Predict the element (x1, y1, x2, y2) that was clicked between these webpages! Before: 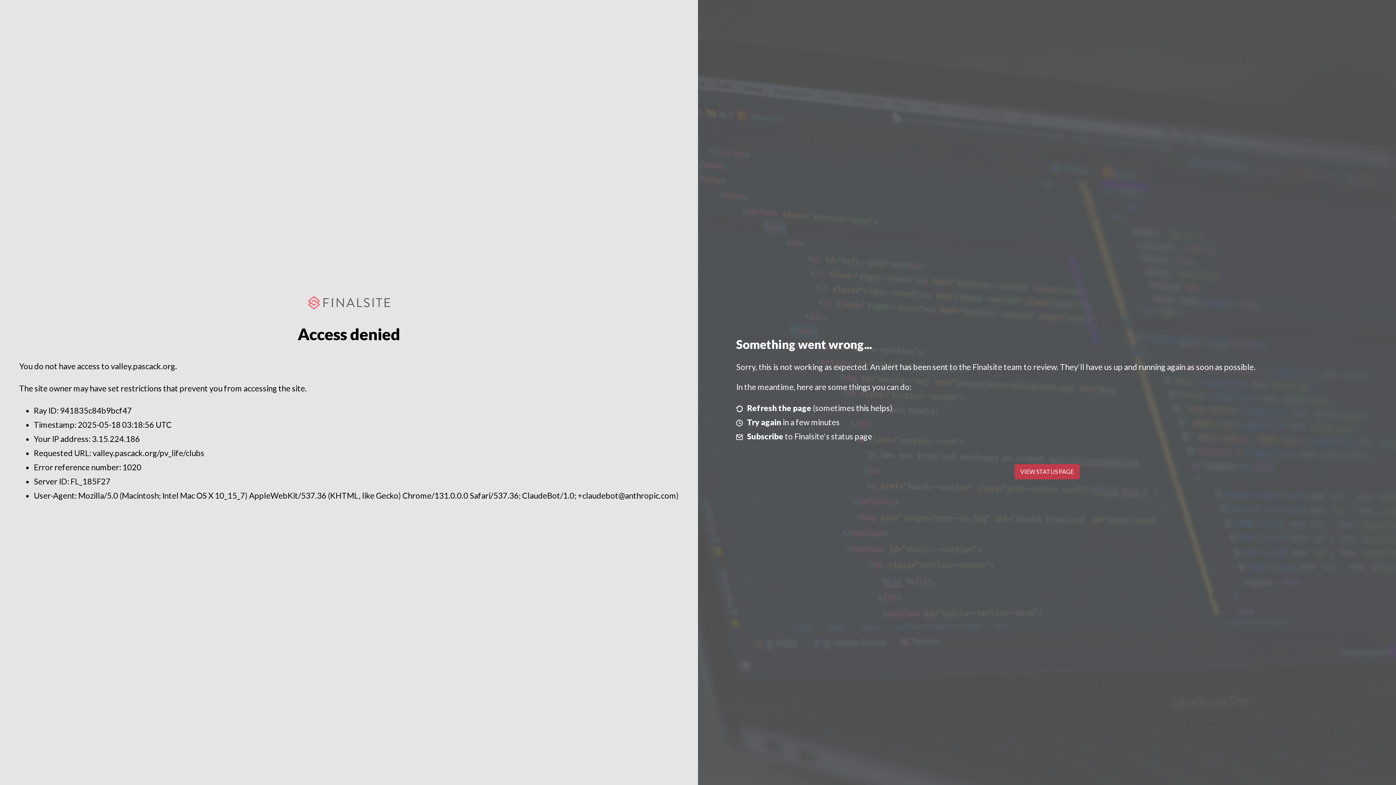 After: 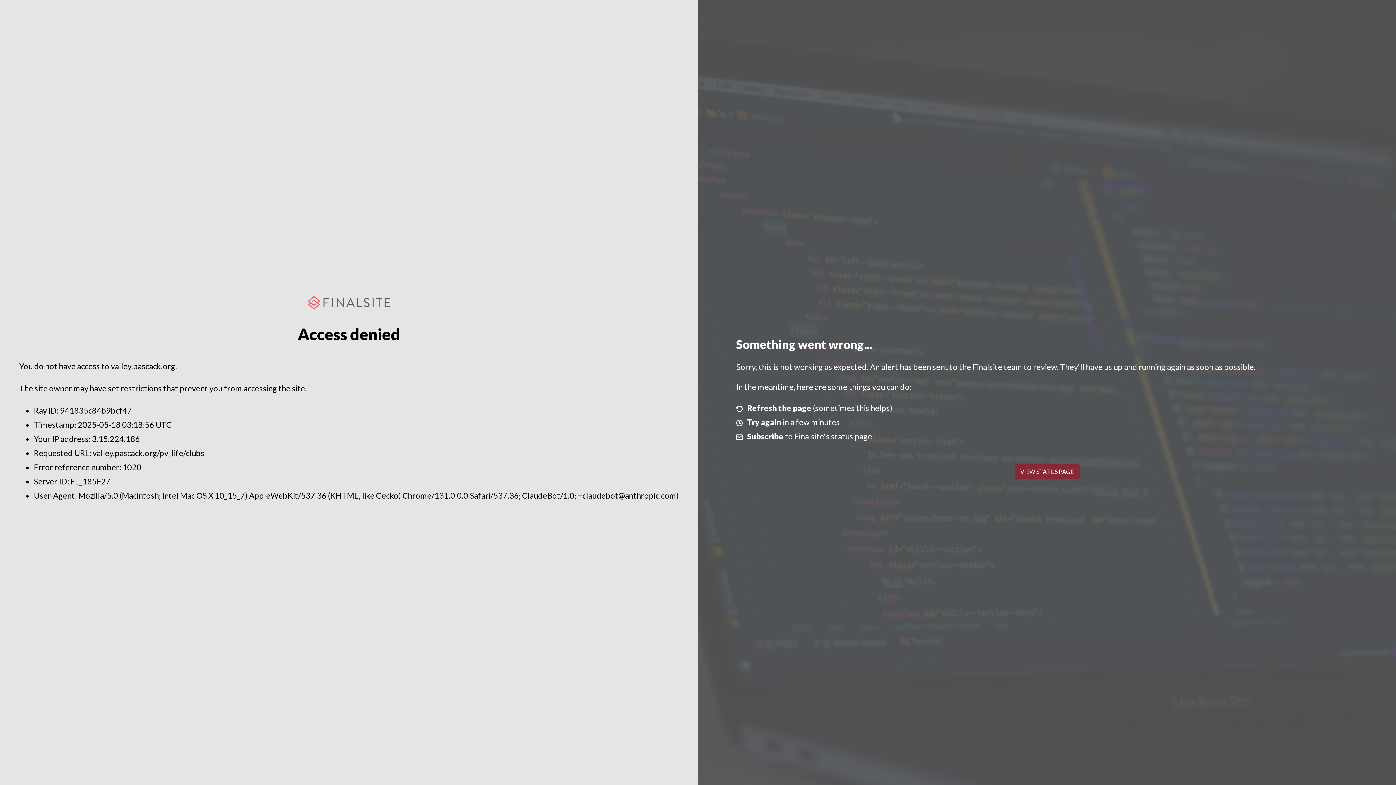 Action: label: VIEW STATUS PAGE bbox: (1014, 464, 1079, 479)